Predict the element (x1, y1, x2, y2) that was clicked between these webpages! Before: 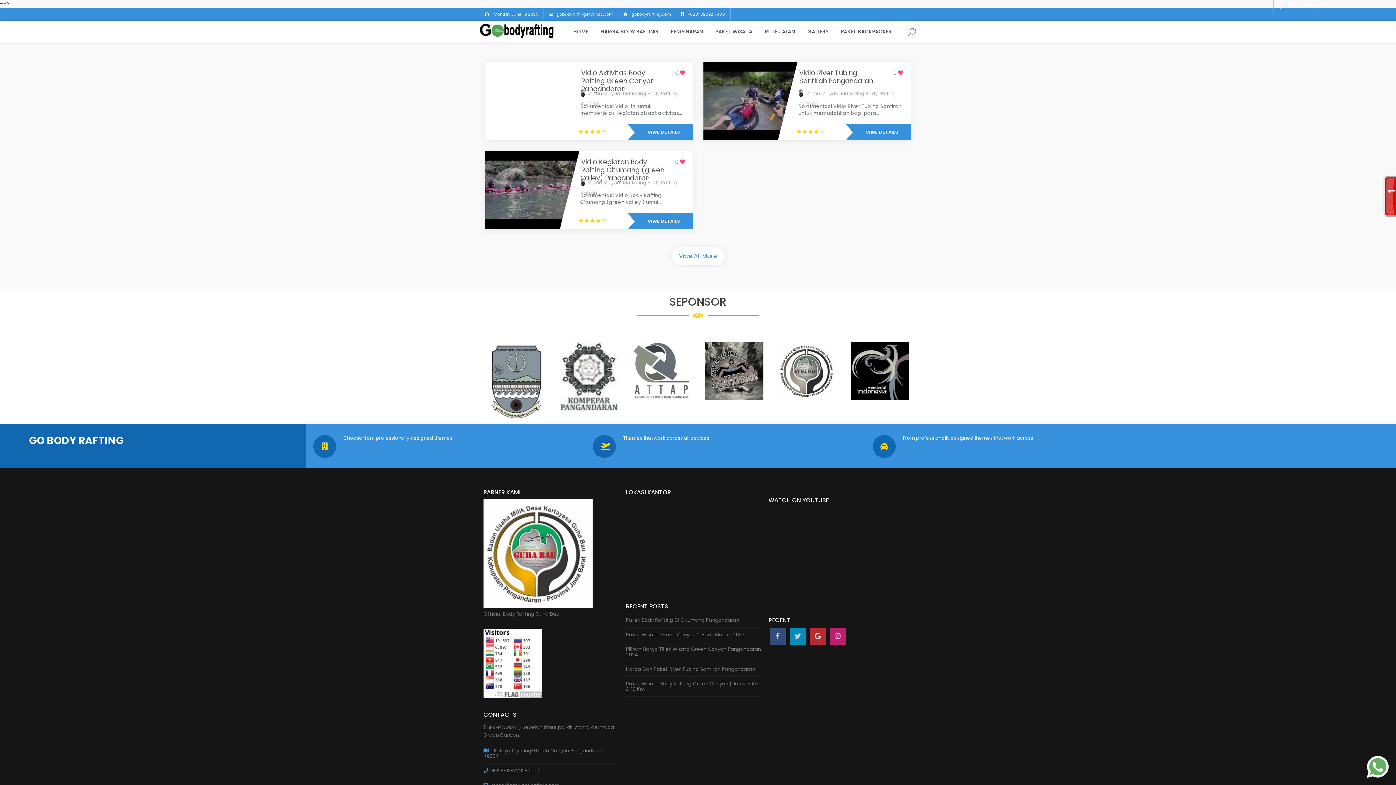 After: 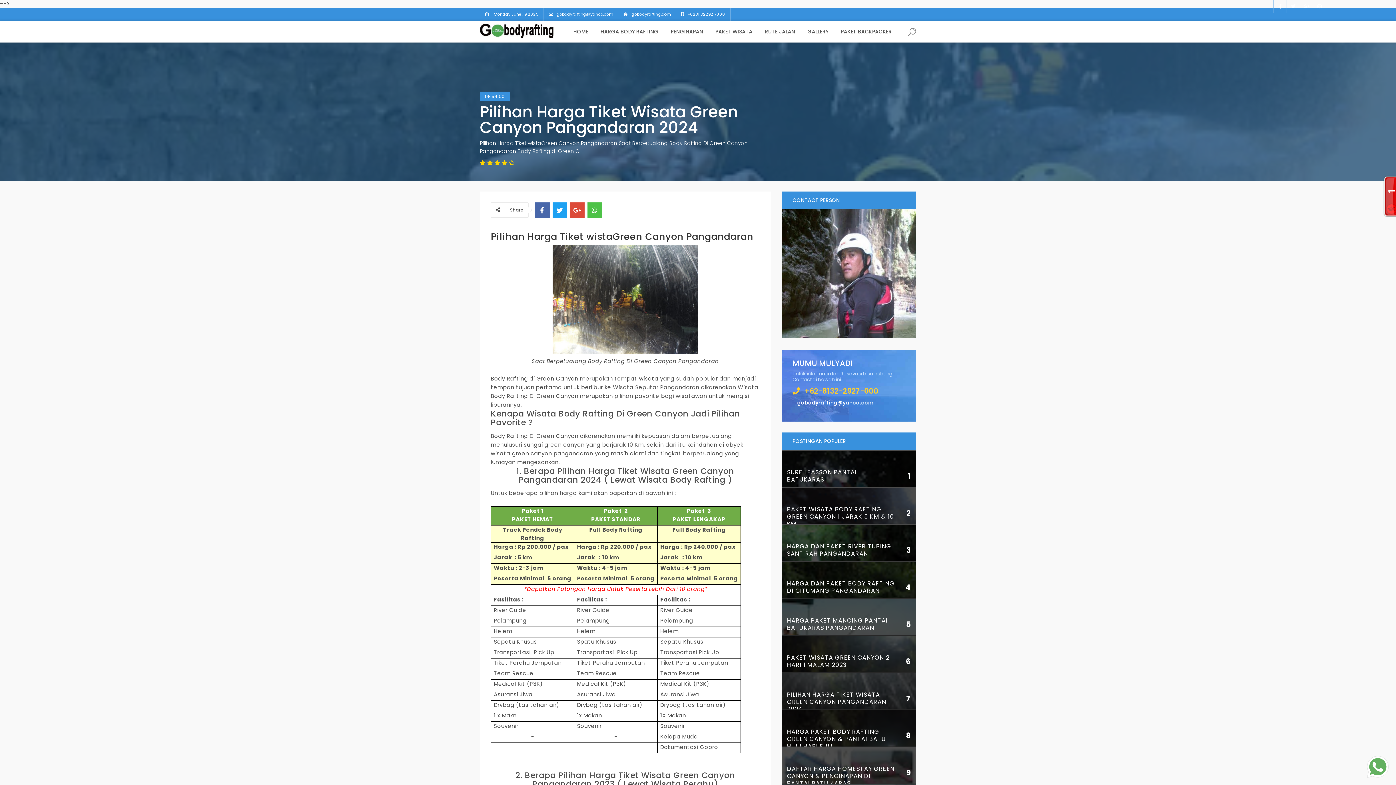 Action: bbox: (626, 646, 761, 658) label: Pilihan Harga Tiket Wisata Green Canyon Pangandaran 2024